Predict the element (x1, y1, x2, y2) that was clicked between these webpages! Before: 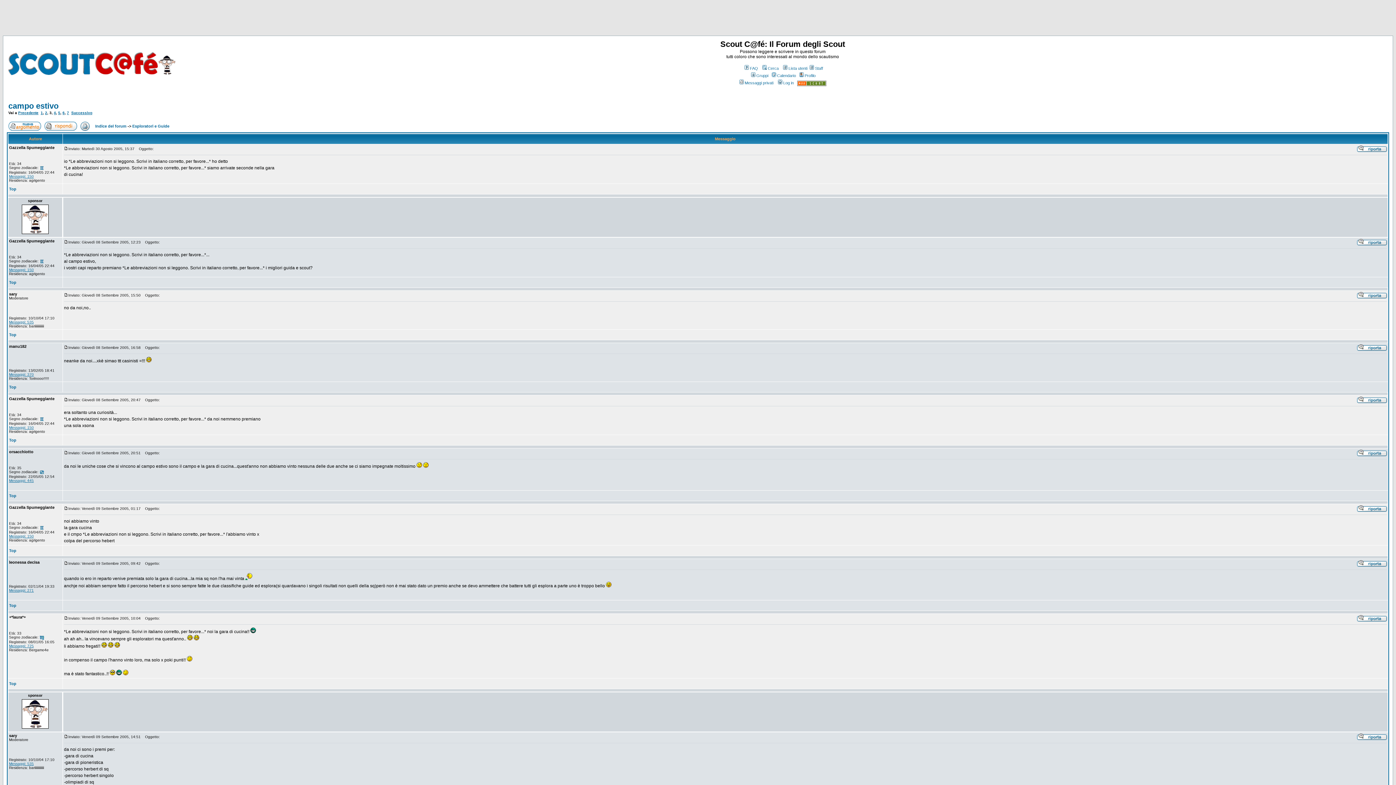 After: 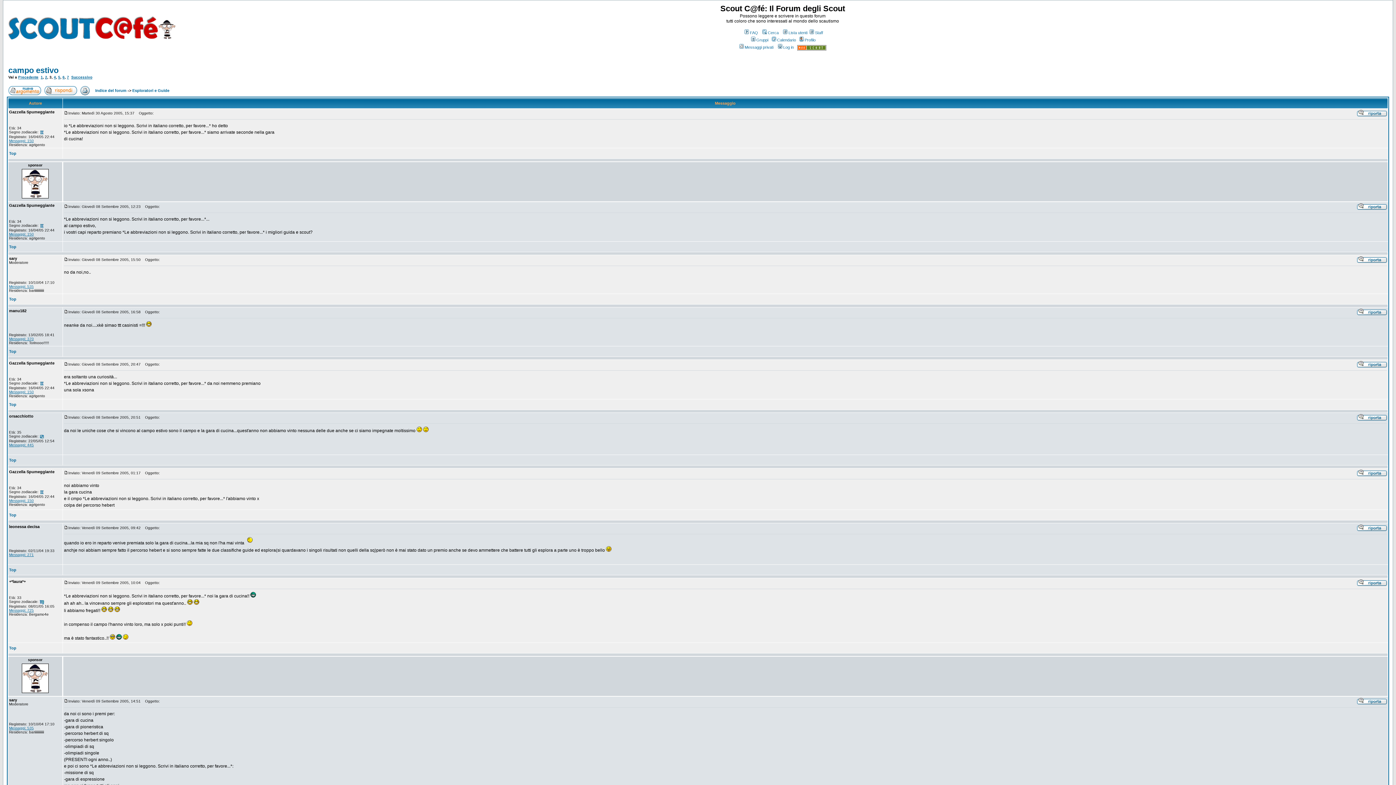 Action: bbox: (9, 332, 16, 337) label: Top